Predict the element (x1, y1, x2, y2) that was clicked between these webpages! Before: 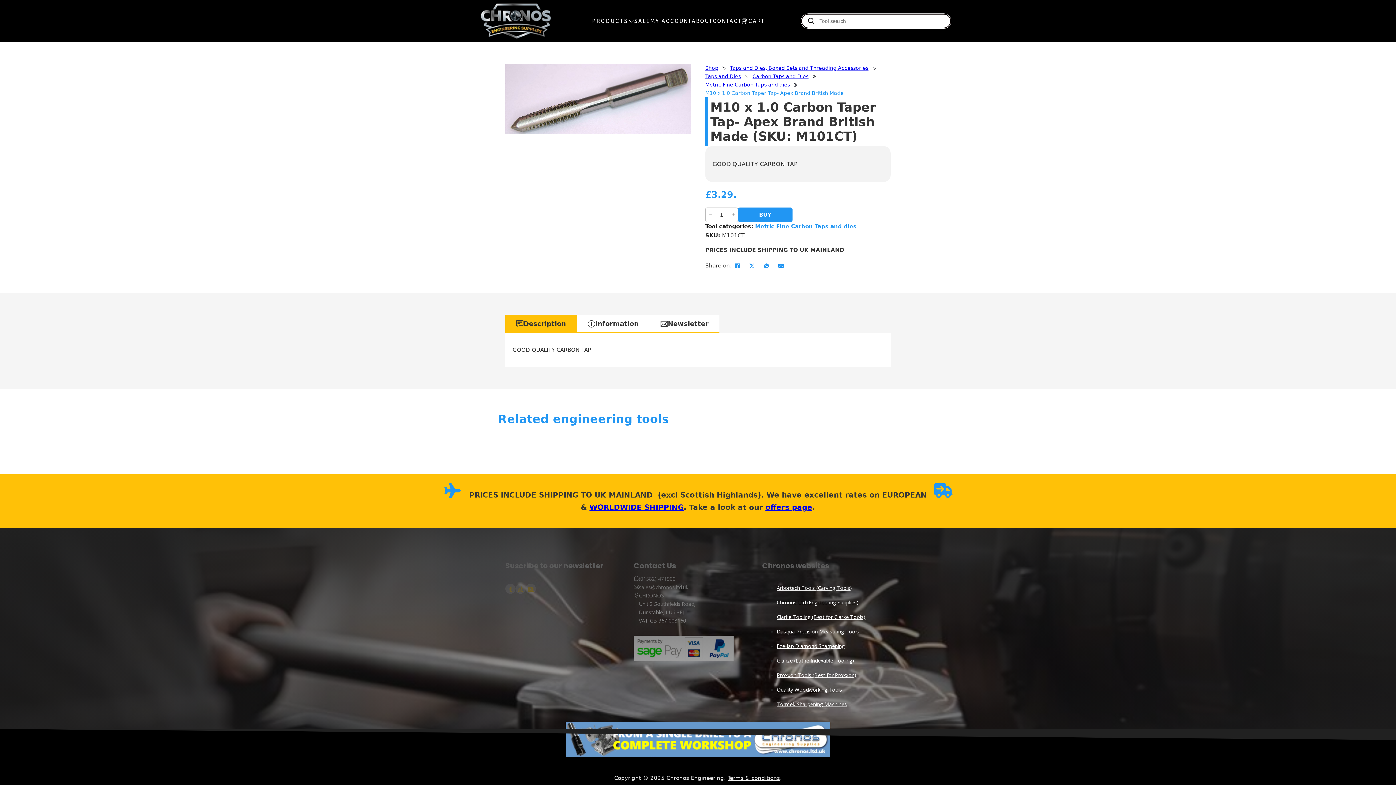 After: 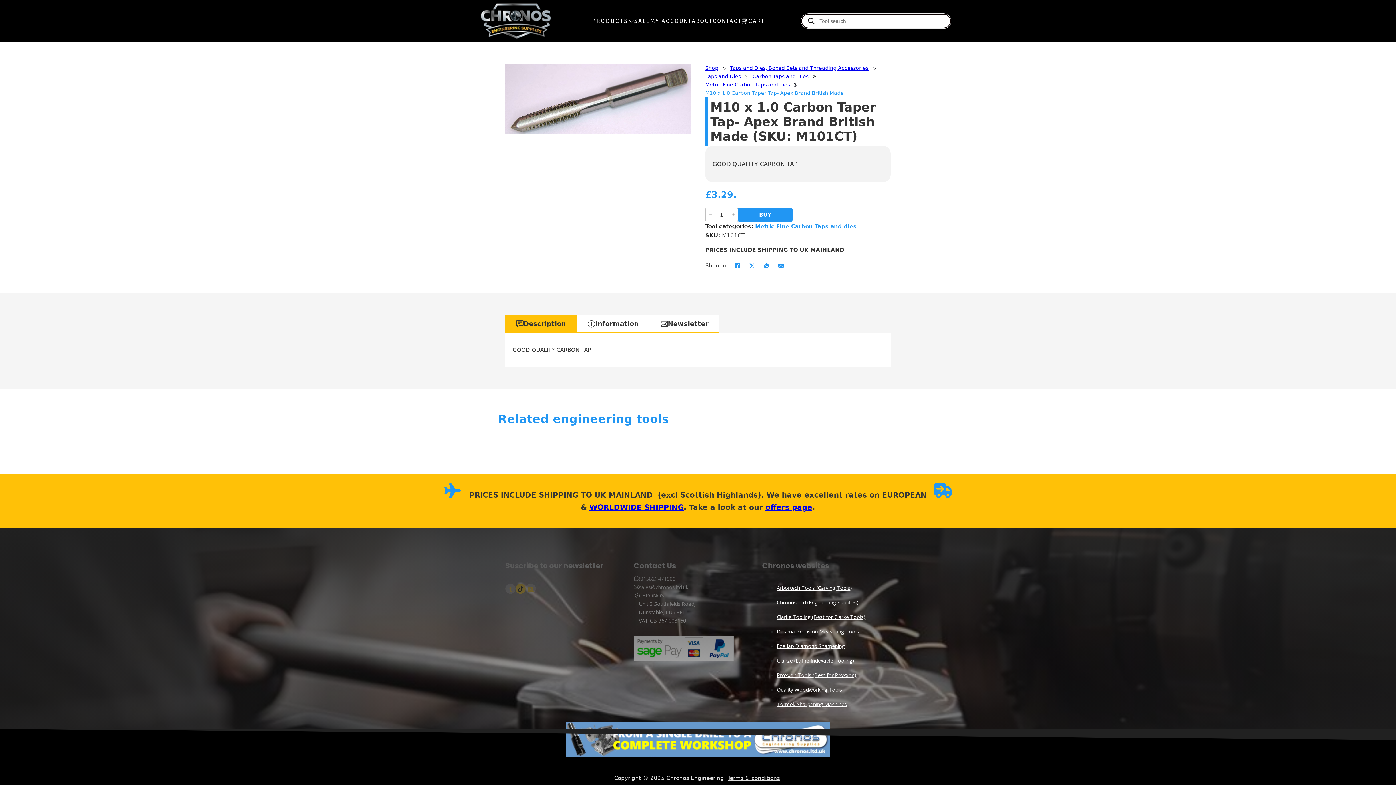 Action: bbox: (515, 584, 525, 594)